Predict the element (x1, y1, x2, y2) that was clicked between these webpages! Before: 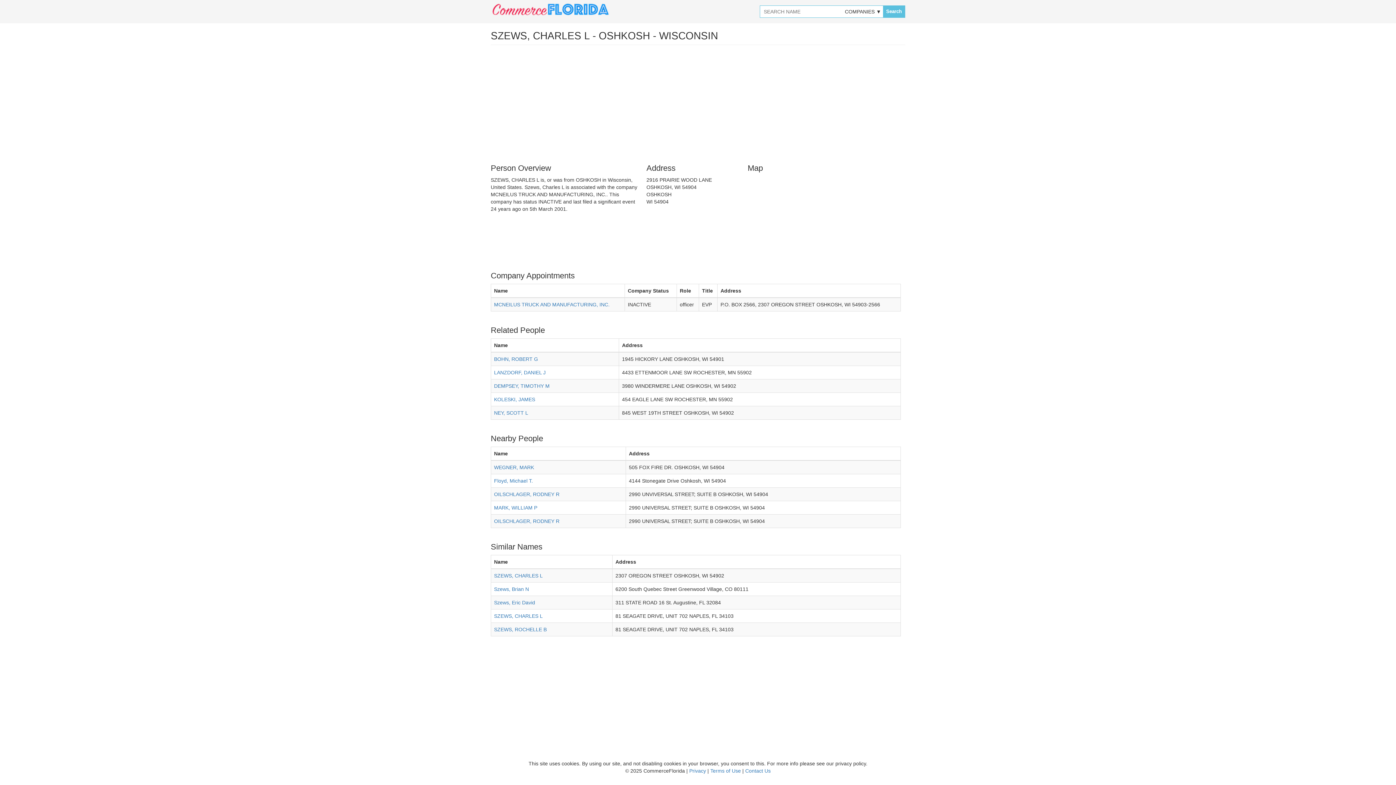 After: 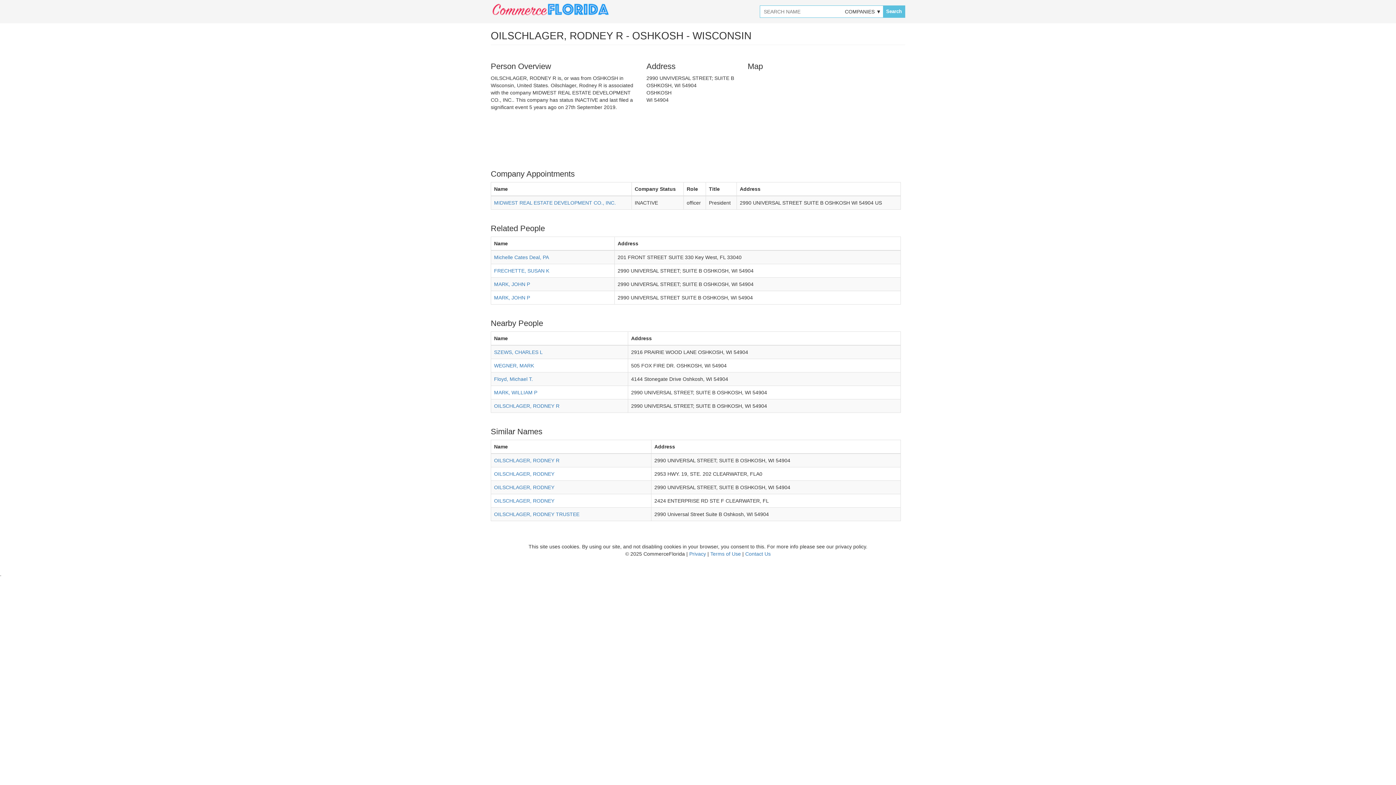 Action: bbox: (494, 491, 559, 497) label: OILSCHLAGER, RODNEY R